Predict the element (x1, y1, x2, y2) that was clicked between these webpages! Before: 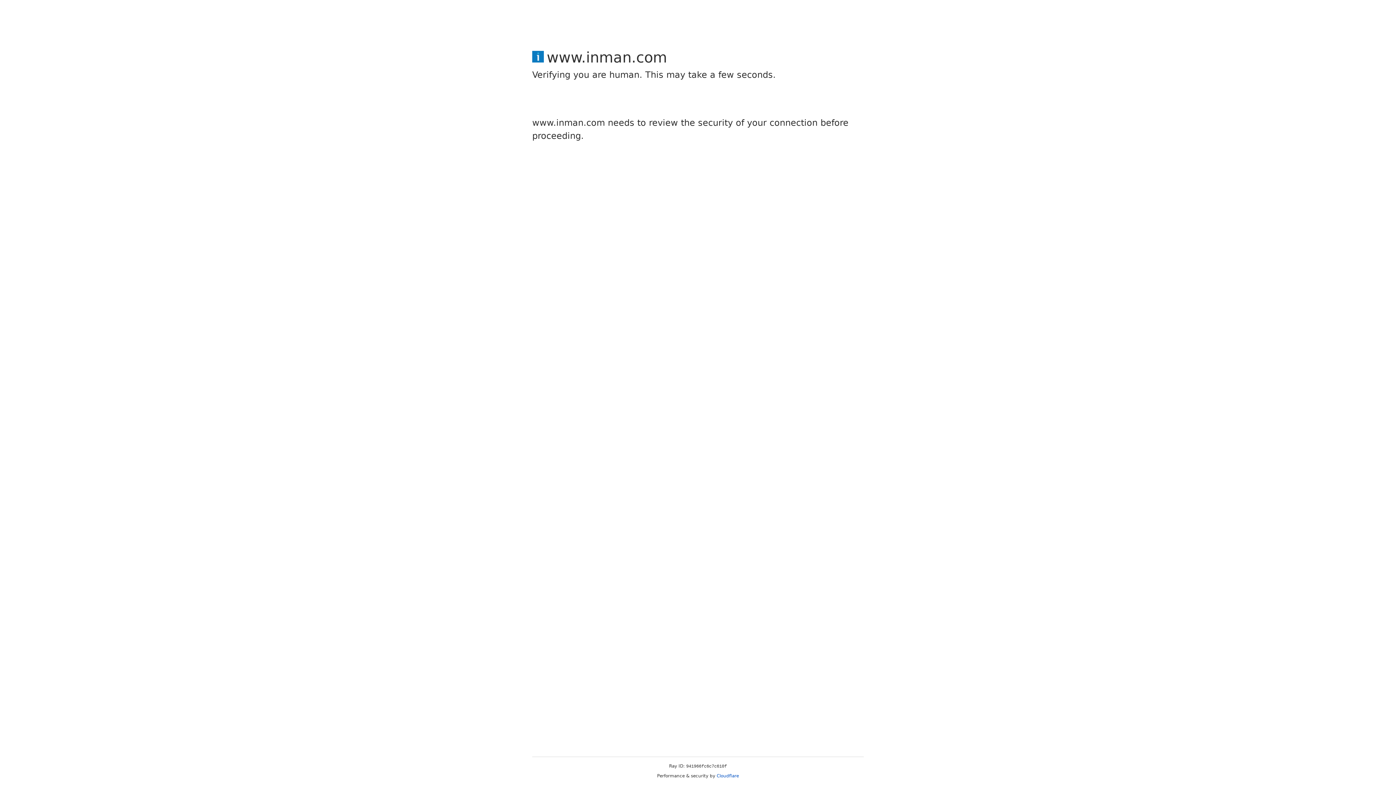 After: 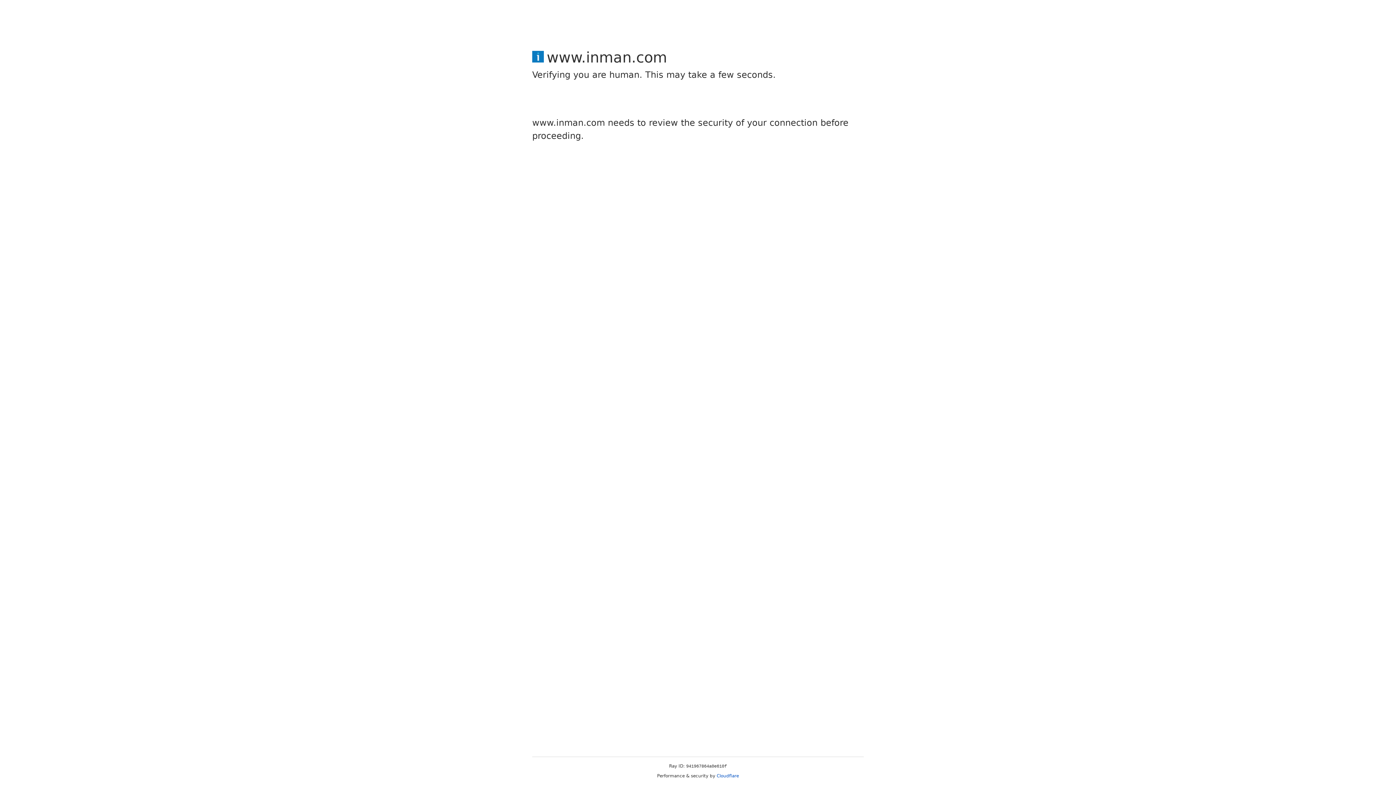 Action: bbox: (716, 773, 739, 778) label: Cloudflare